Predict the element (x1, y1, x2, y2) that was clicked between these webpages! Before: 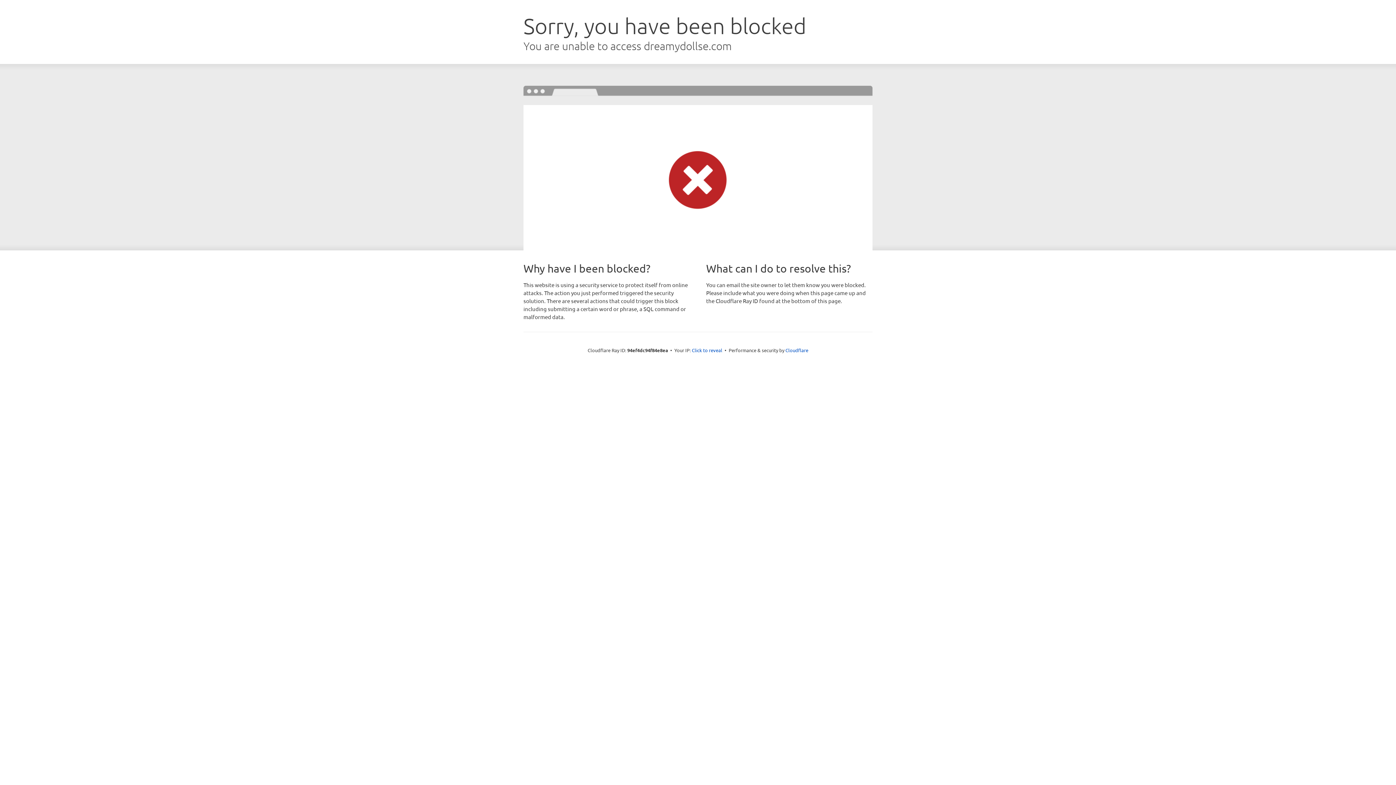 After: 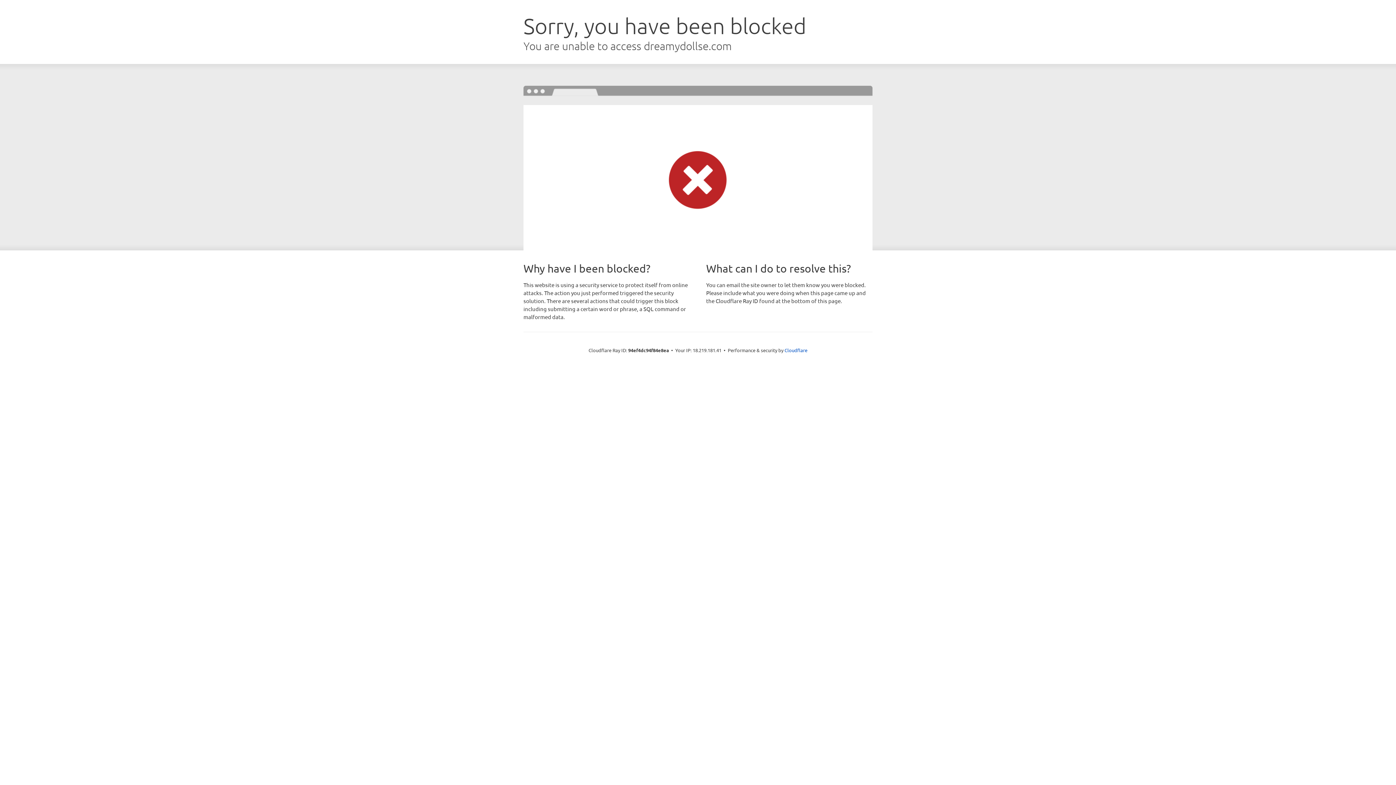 Action: bbox: (692, 346, 722, 353) label: Click to reveal